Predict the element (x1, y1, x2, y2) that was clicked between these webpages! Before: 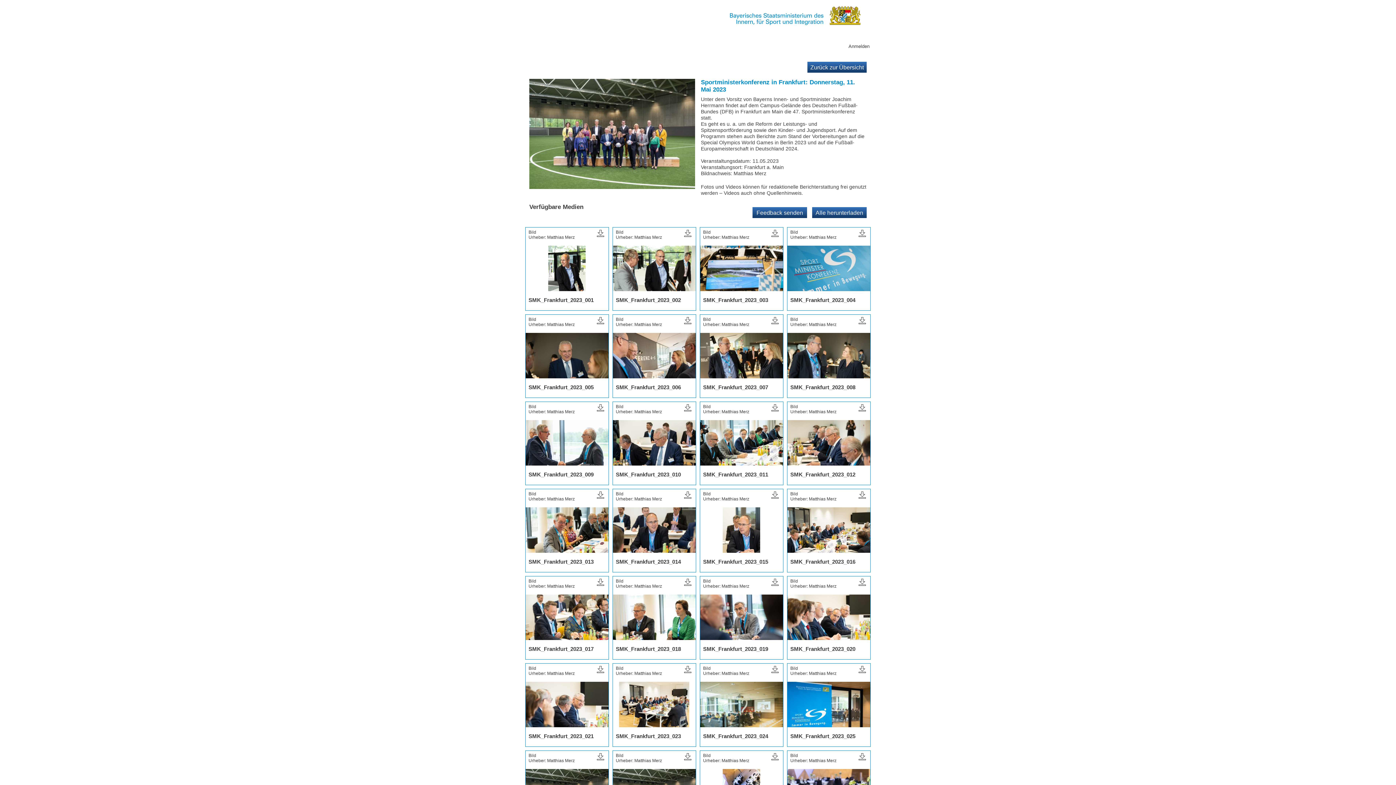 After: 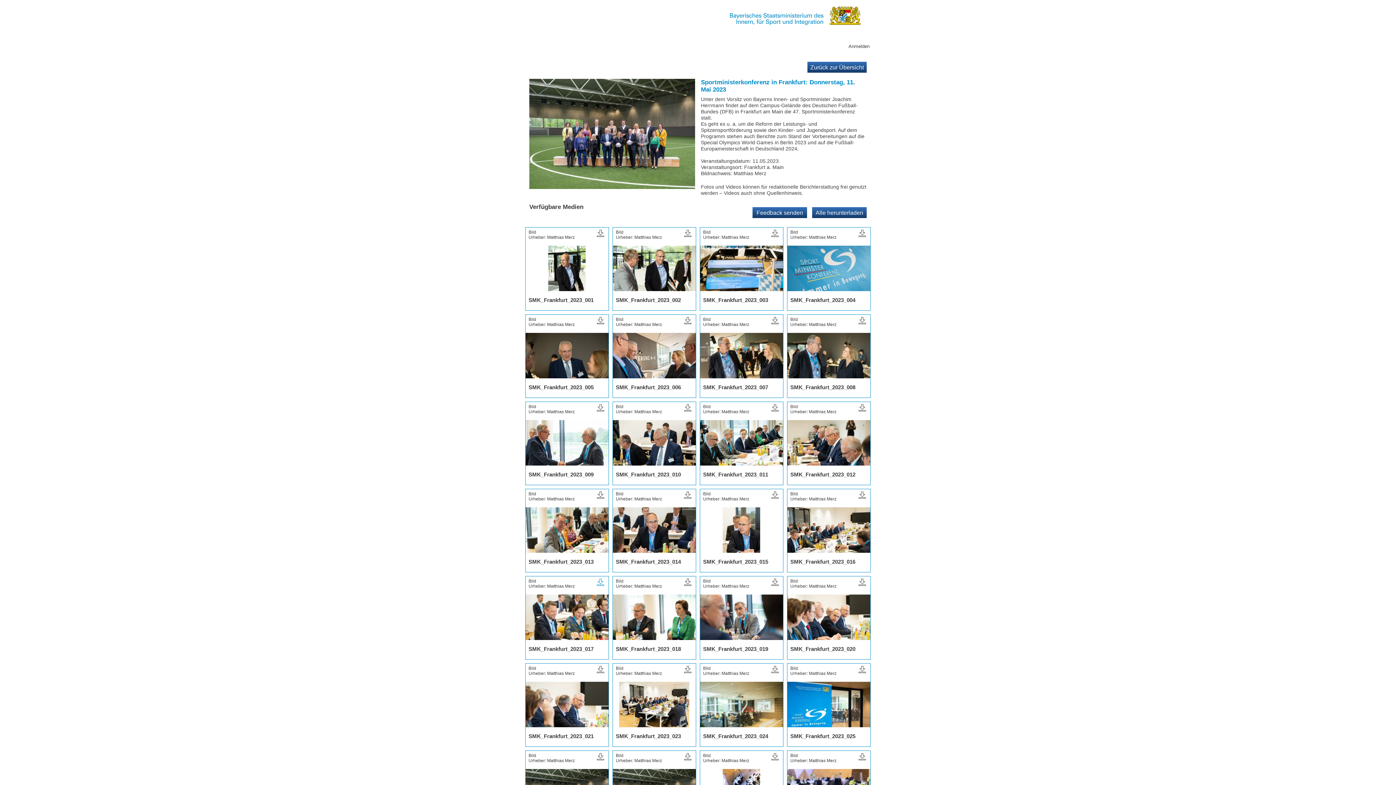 Action: bbox: (597, 581, 605, 586)